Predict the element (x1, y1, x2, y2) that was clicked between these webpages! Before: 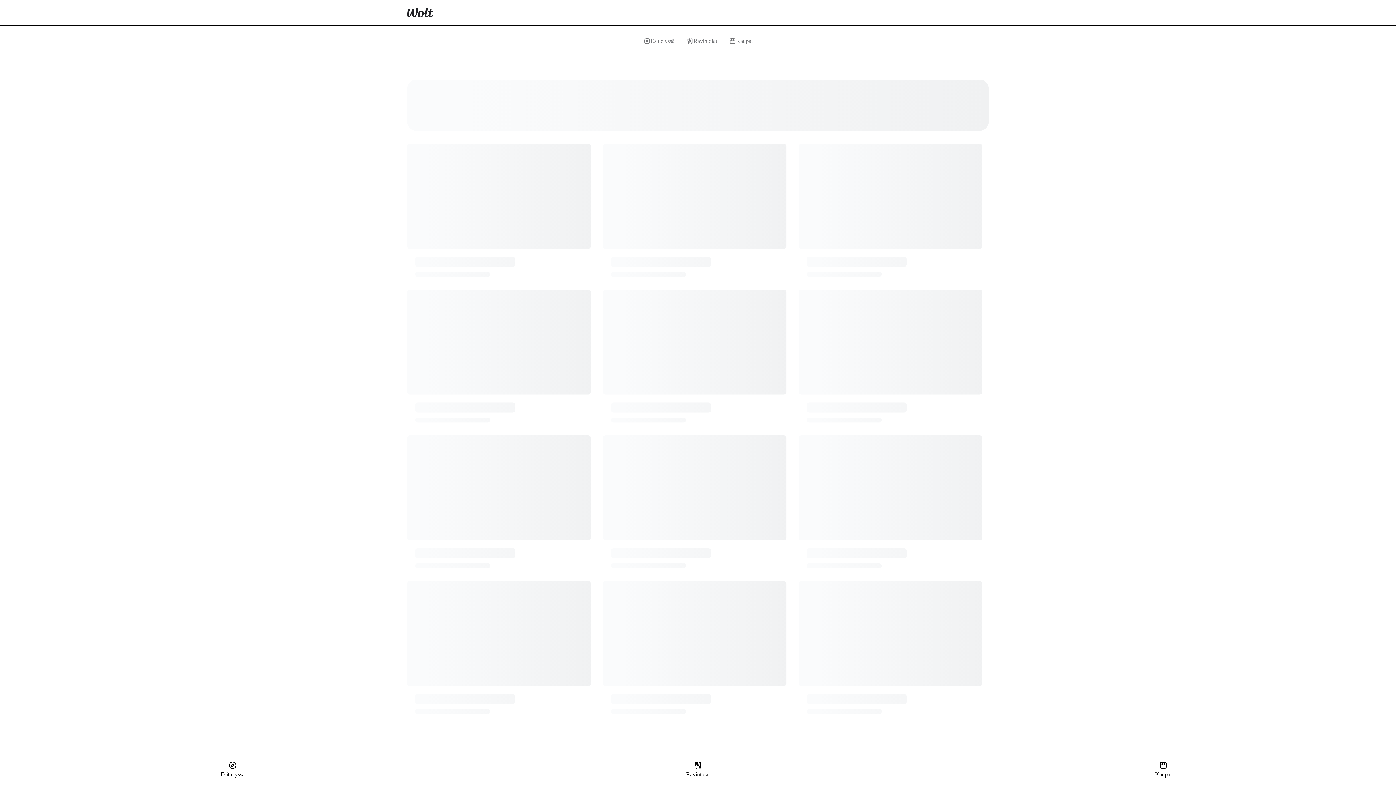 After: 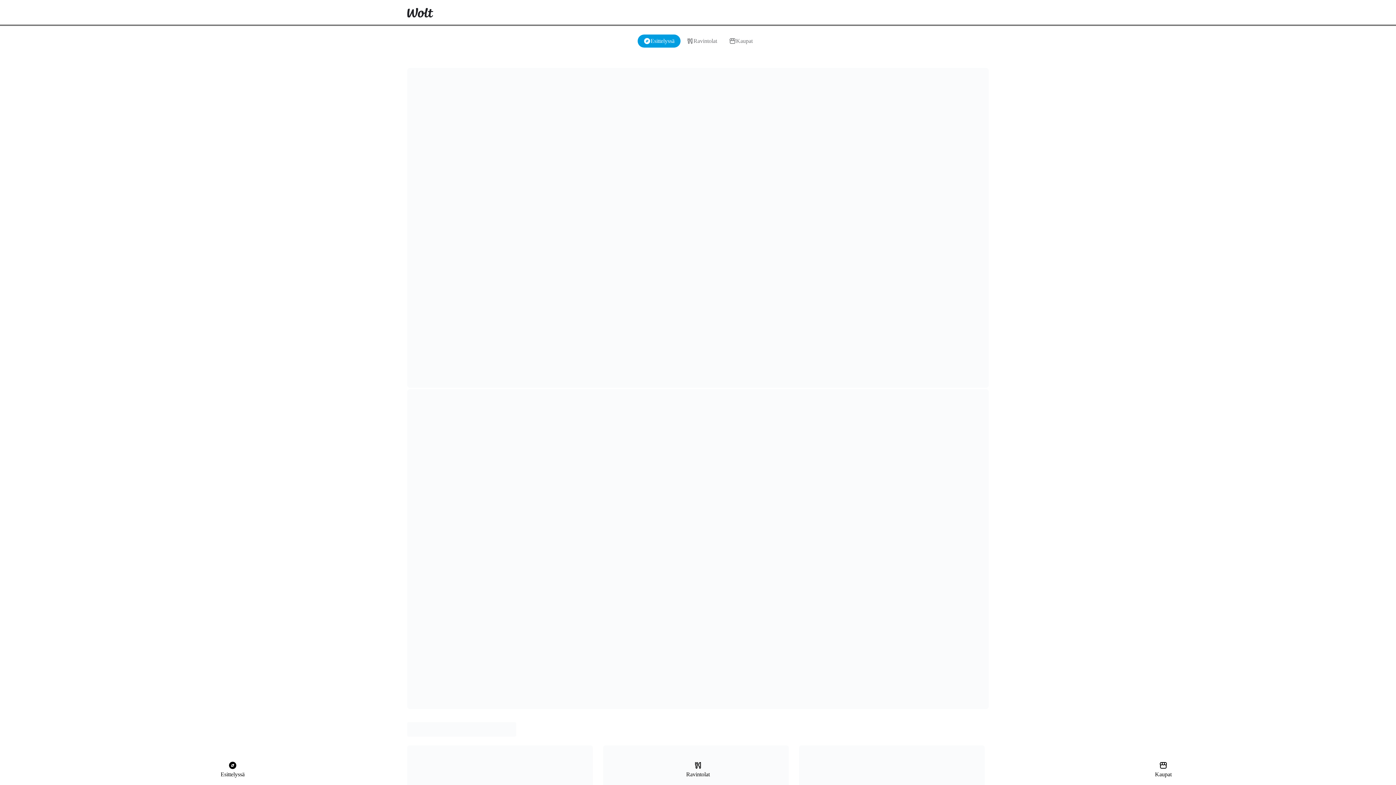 Action: bbox: (398, 0, 442, 25)